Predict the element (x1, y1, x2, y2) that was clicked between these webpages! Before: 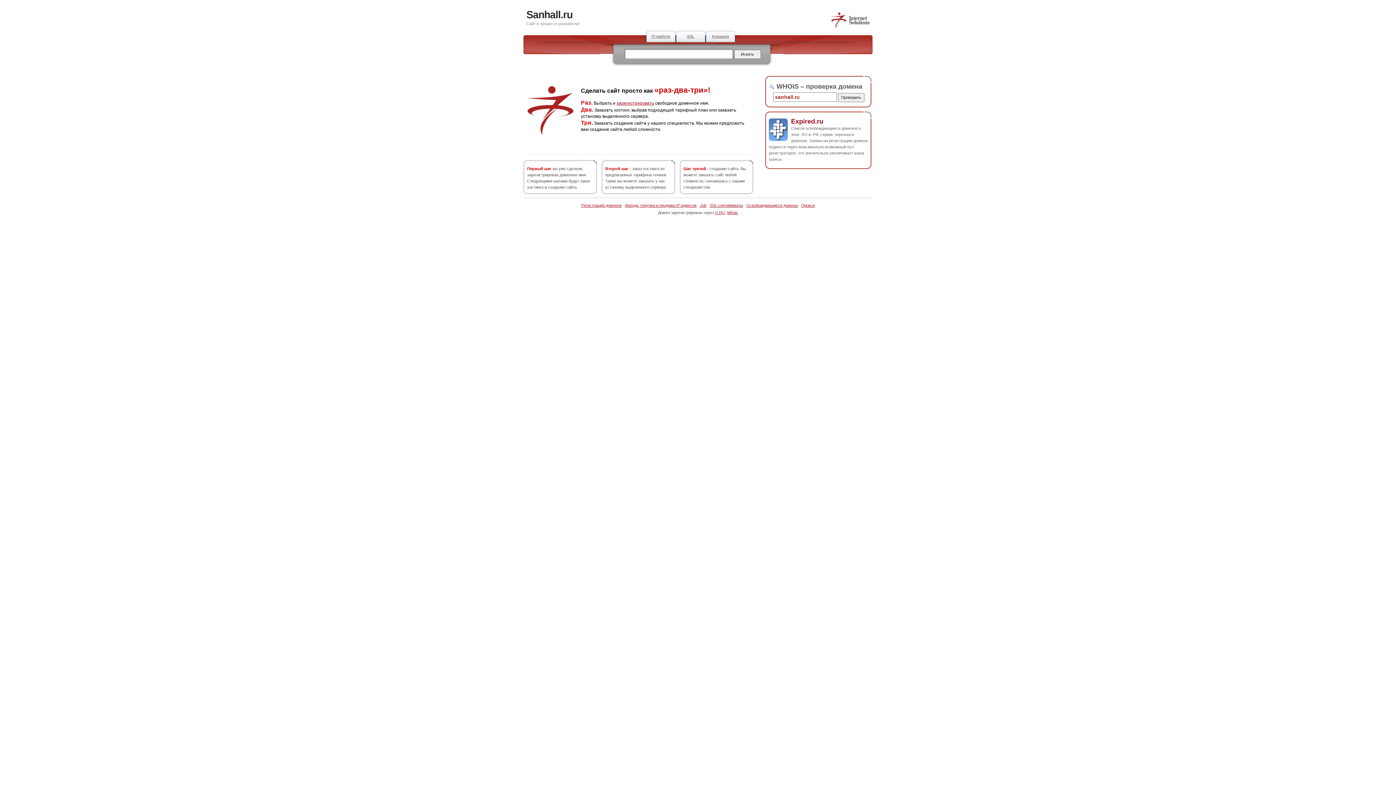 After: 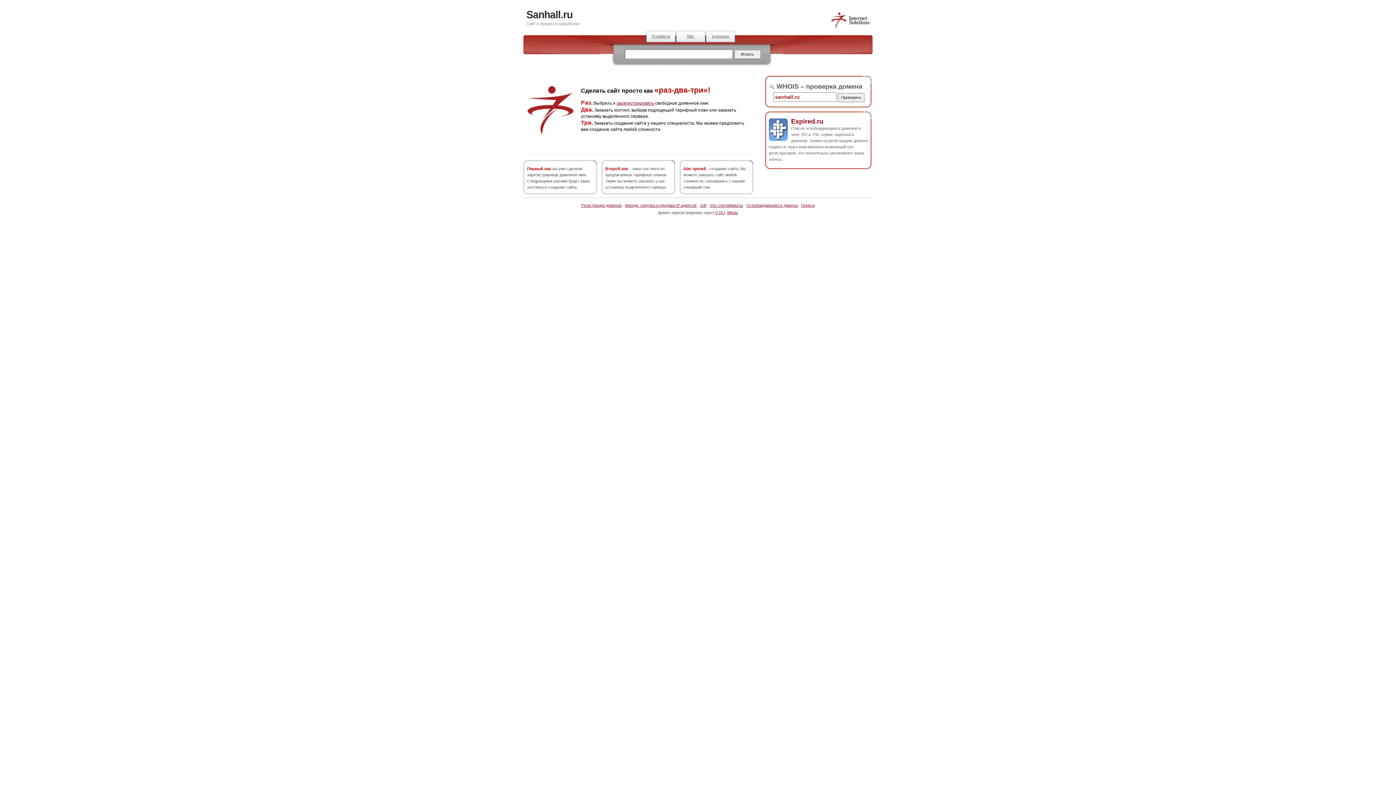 Action: bbox: (791, 117, 823, 124) label: Expired.ru